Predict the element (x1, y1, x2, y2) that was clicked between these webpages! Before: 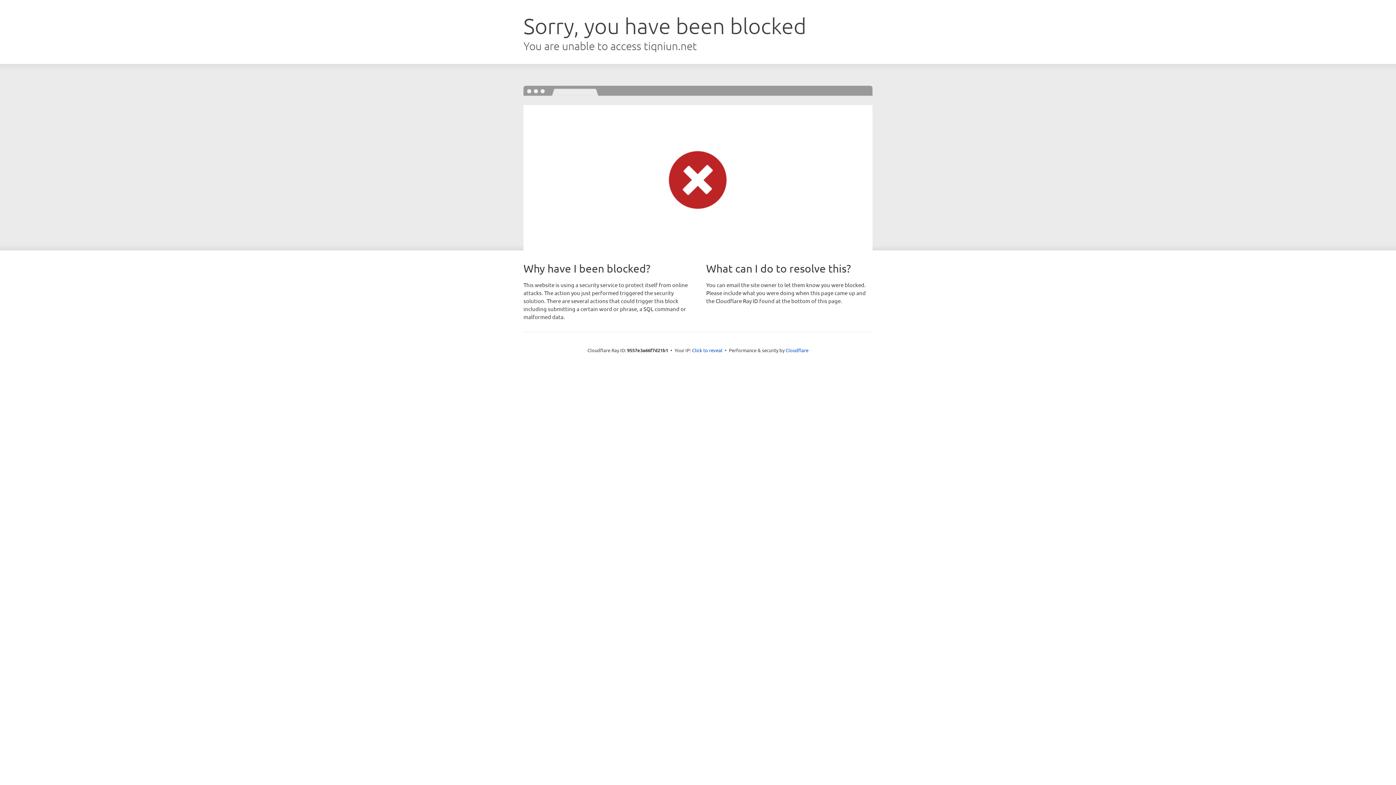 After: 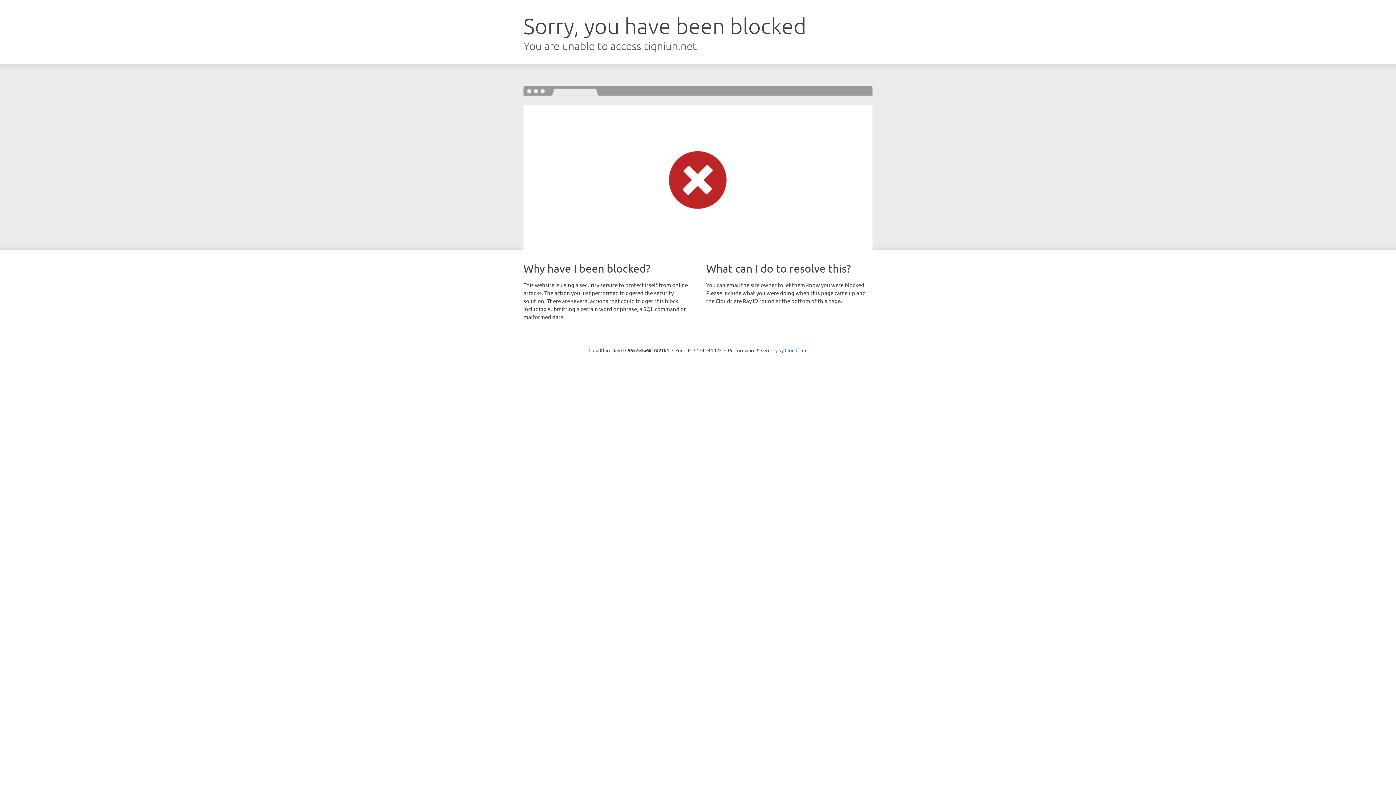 Action: bbox: (692, 346, 722, 353) label: Click to reveal